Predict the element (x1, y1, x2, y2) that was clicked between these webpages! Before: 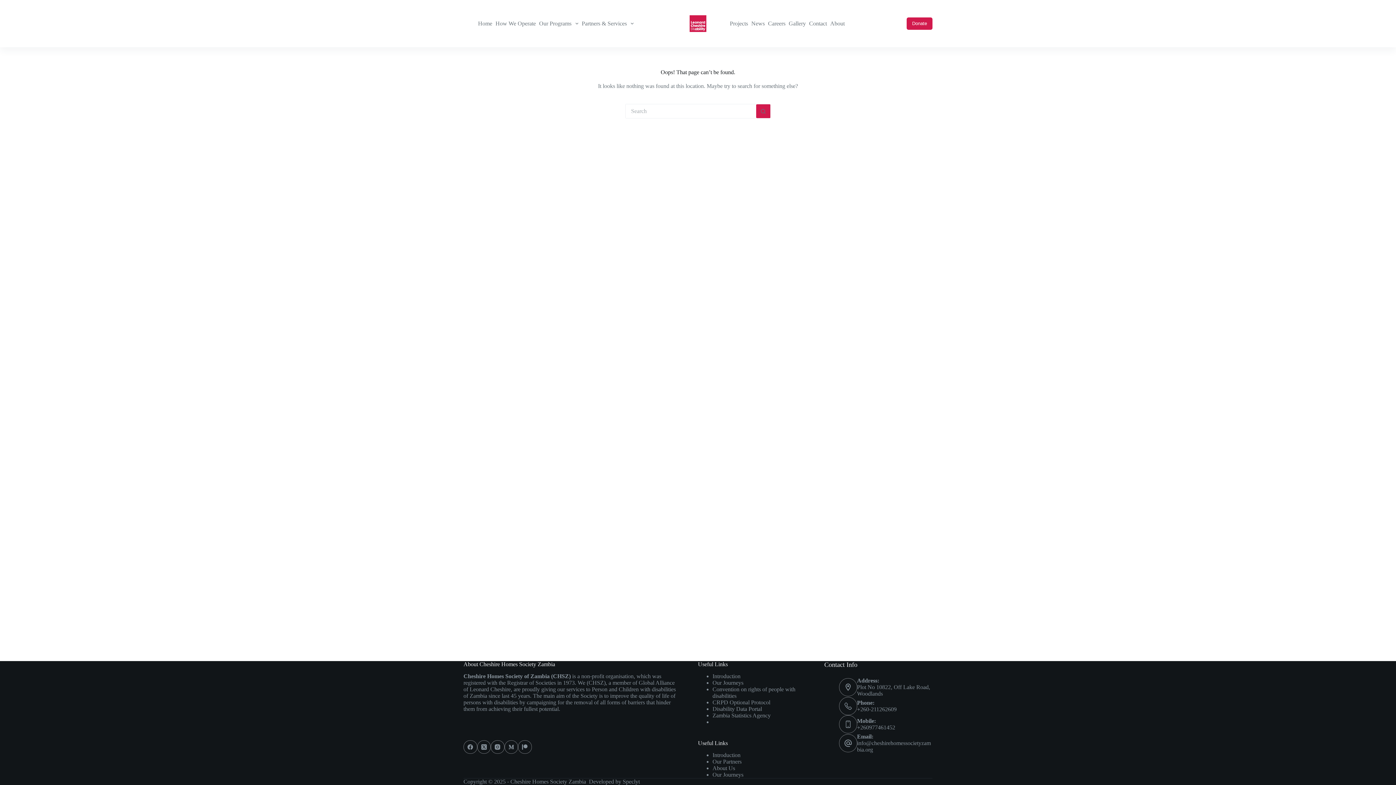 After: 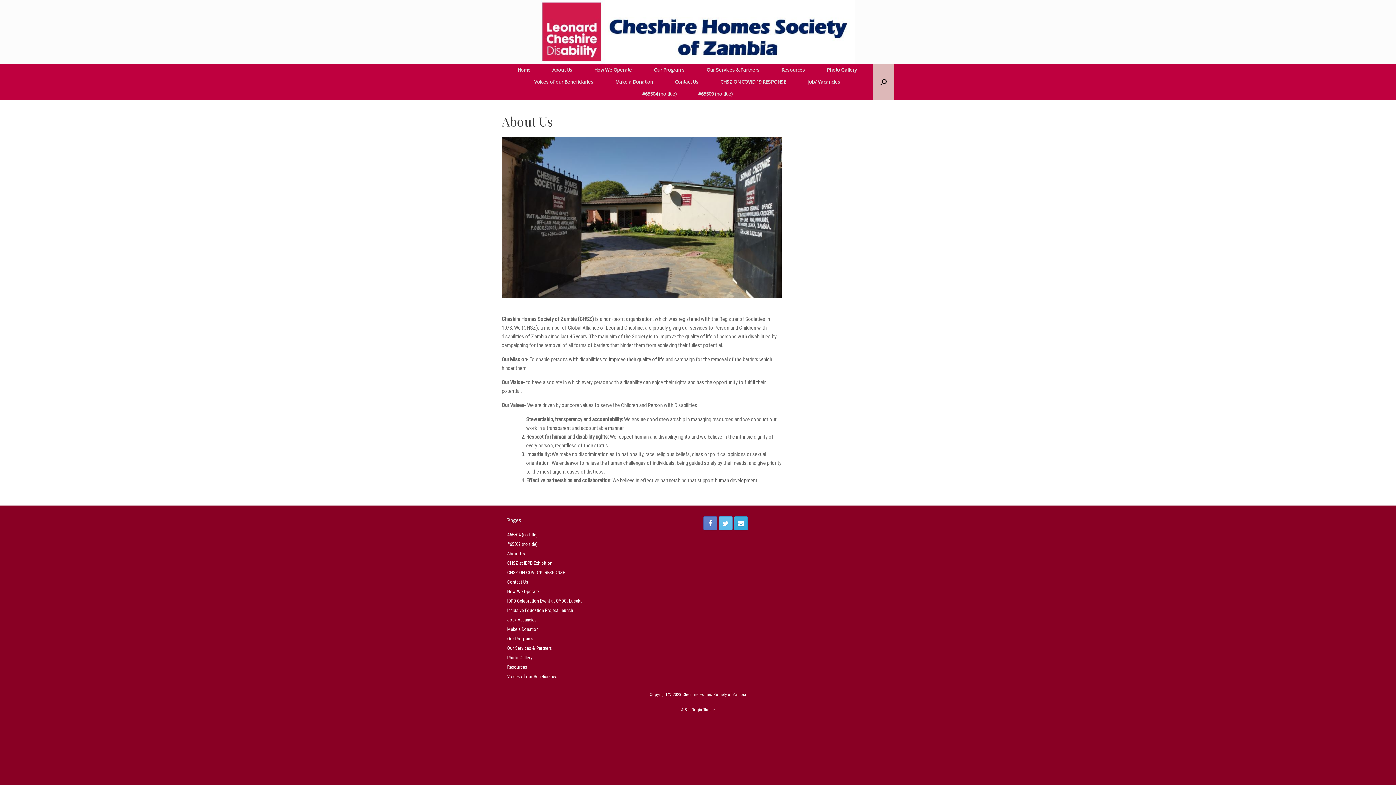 Action: label: About Us bbox: (712, 765, 735, 771)